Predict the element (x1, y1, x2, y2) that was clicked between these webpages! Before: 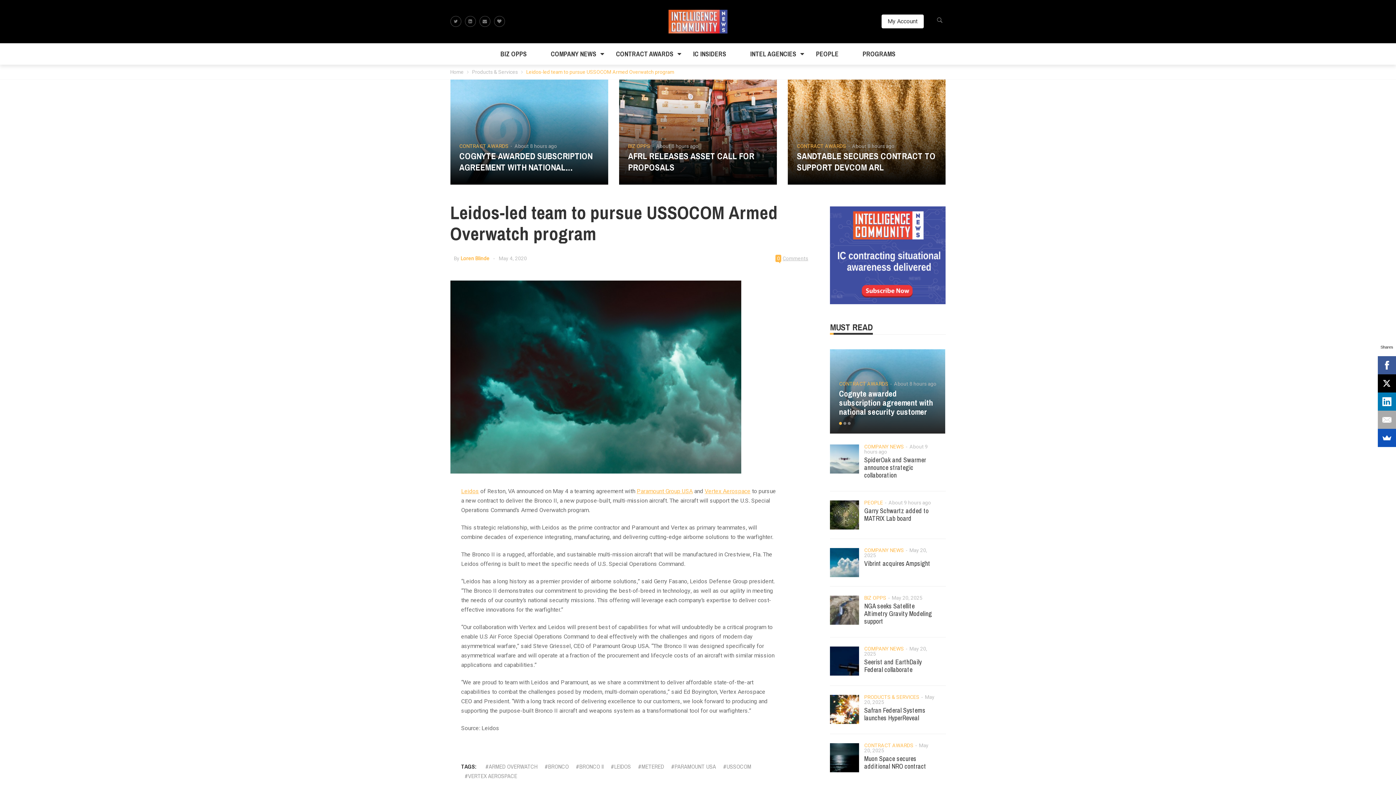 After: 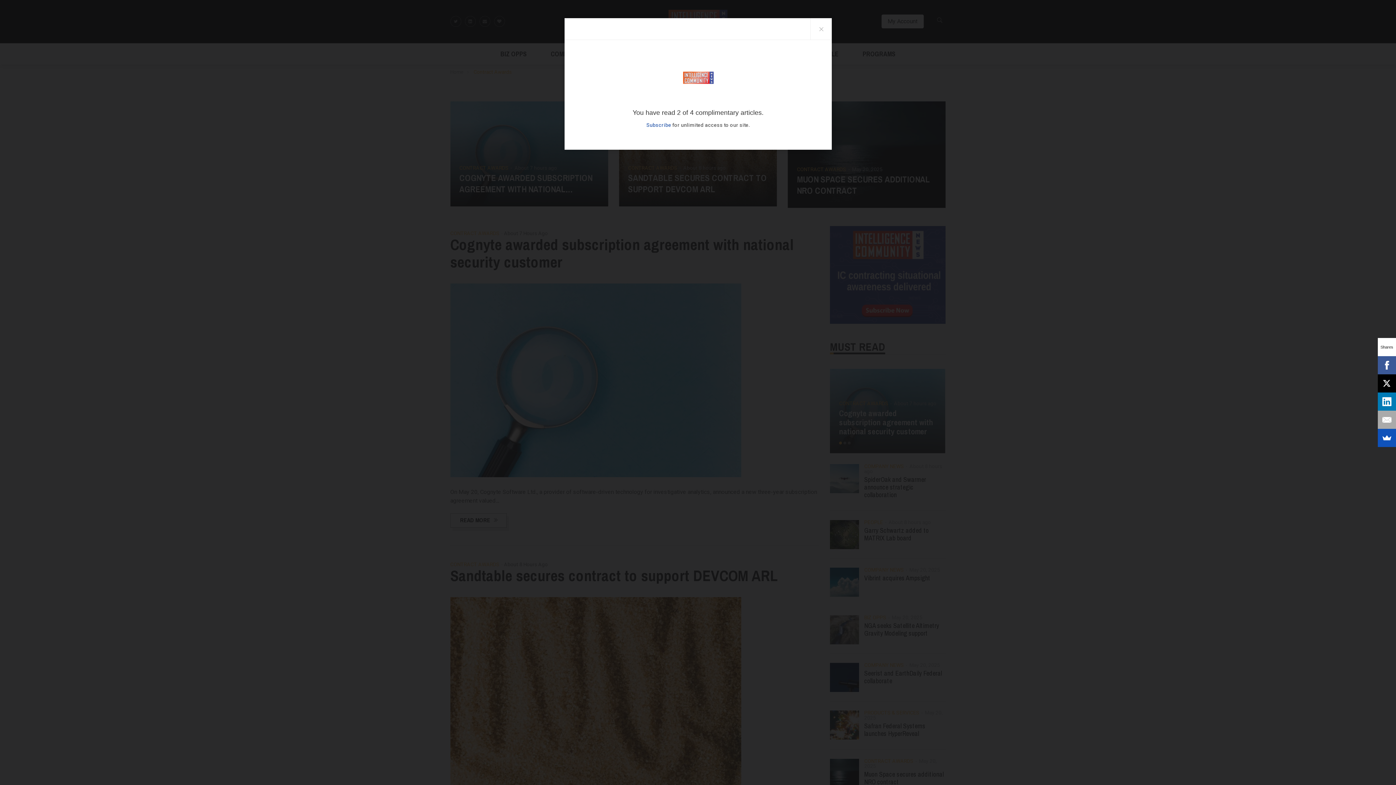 Action: label: CONTRACT AWARDS bbox: (839, 380, 888, 388)